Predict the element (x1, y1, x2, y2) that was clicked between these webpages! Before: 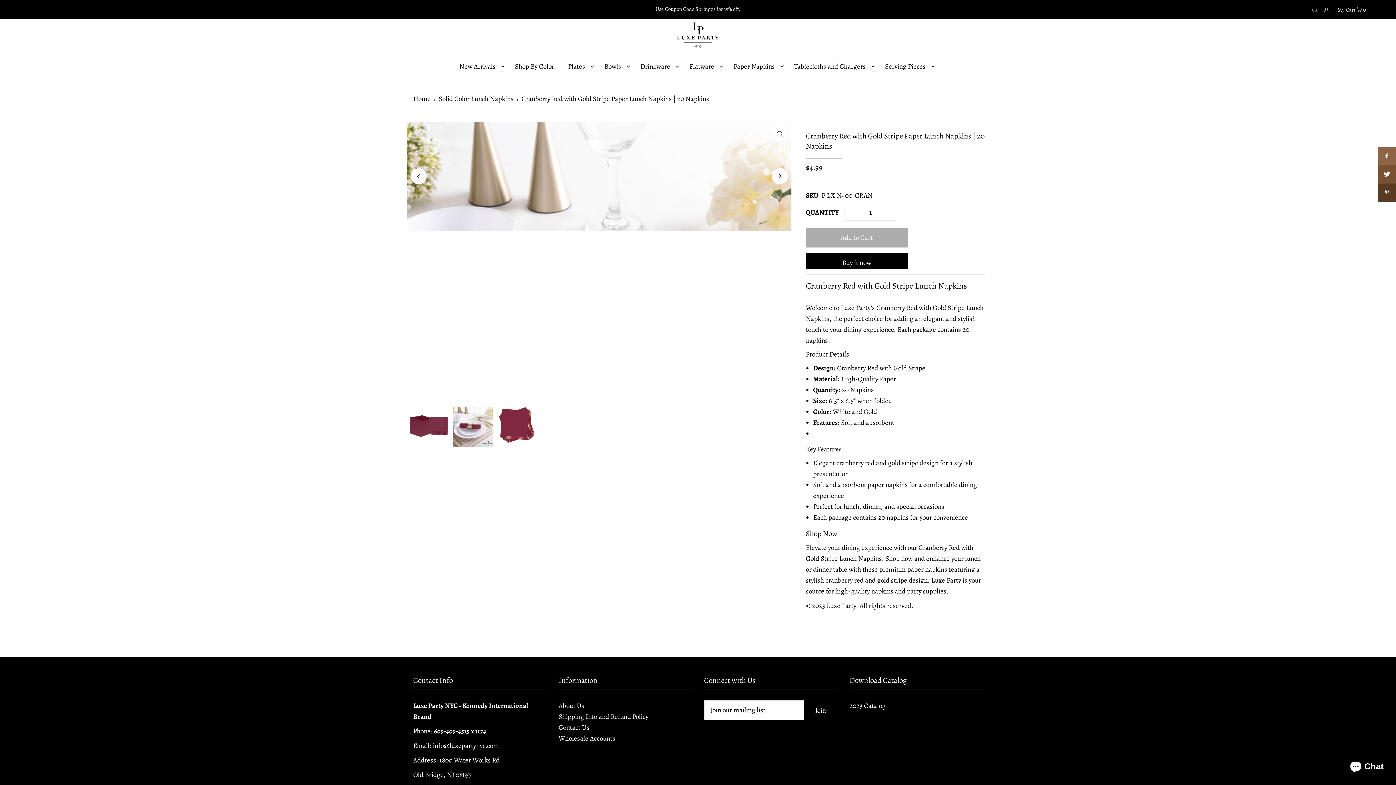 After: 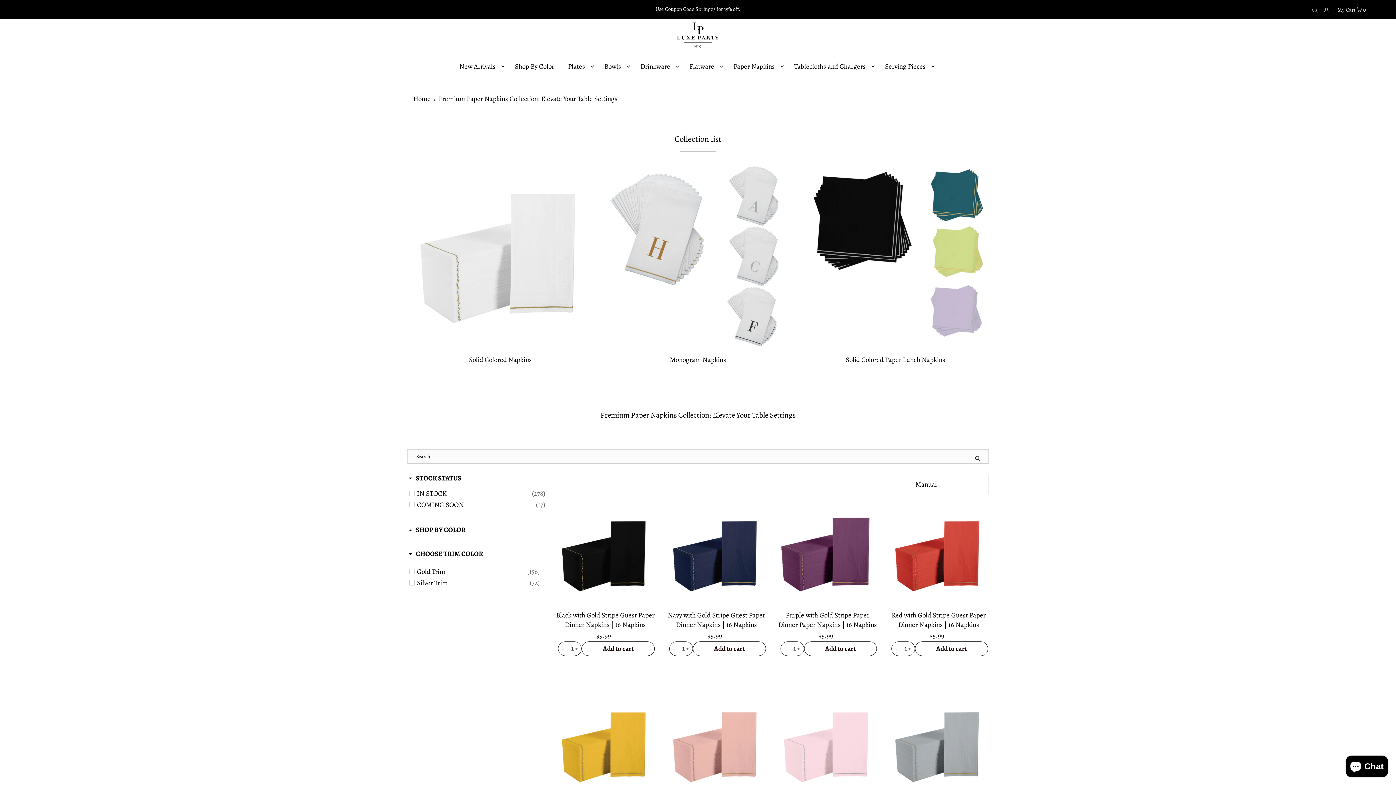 Action: bbox: (729, 57, 784, 75) label: Paper Napkins